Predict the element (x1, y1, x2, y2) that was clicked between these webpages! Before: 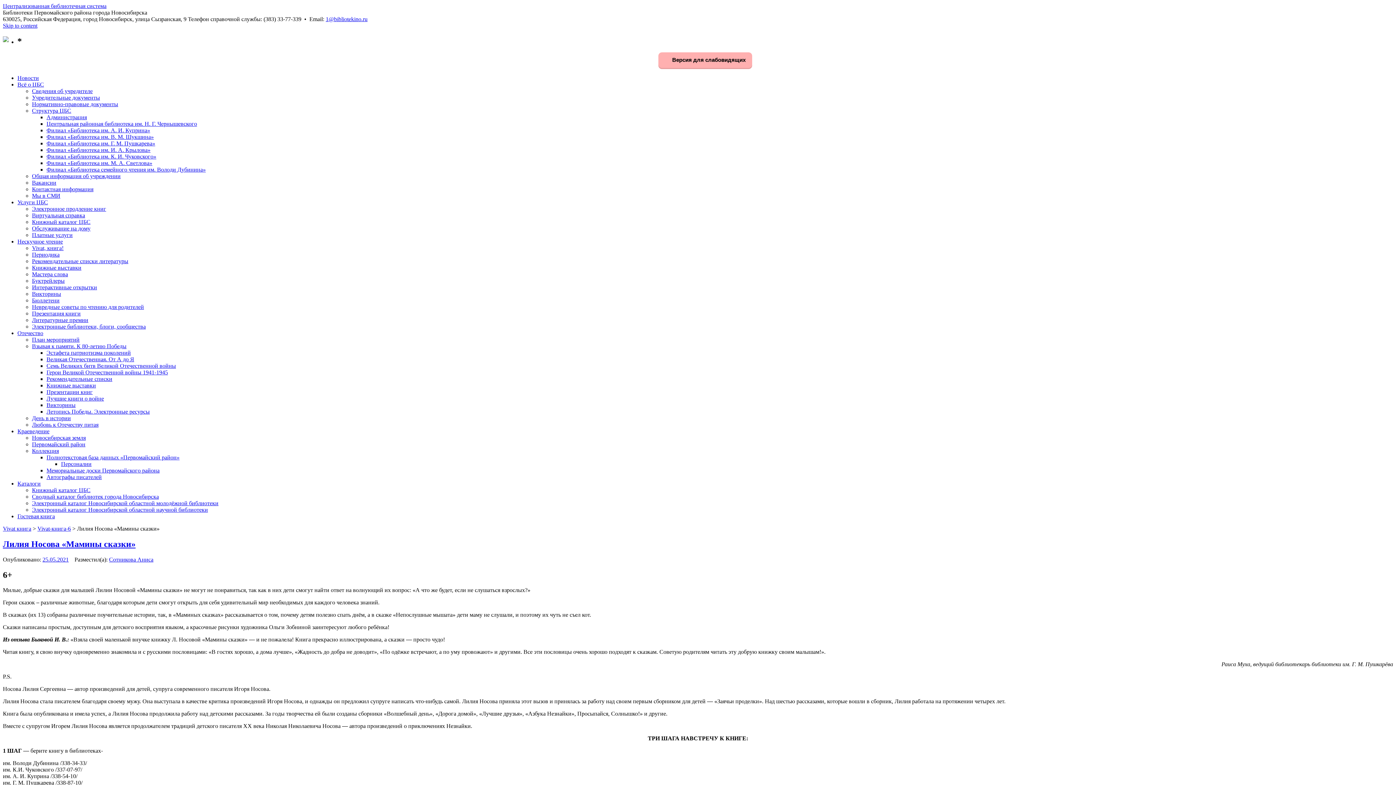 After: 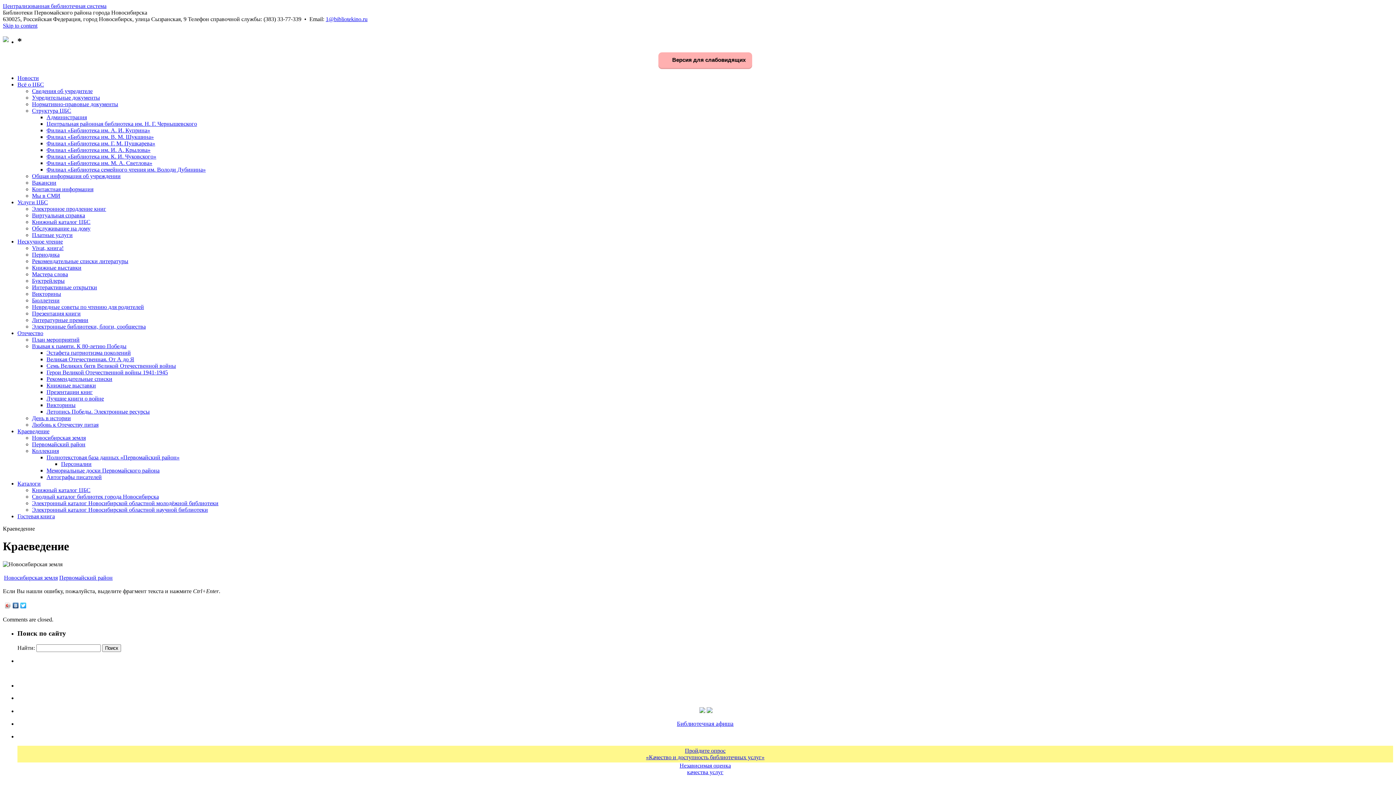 Action: bbox: (17, 428, 49, 434) label: Краеведение